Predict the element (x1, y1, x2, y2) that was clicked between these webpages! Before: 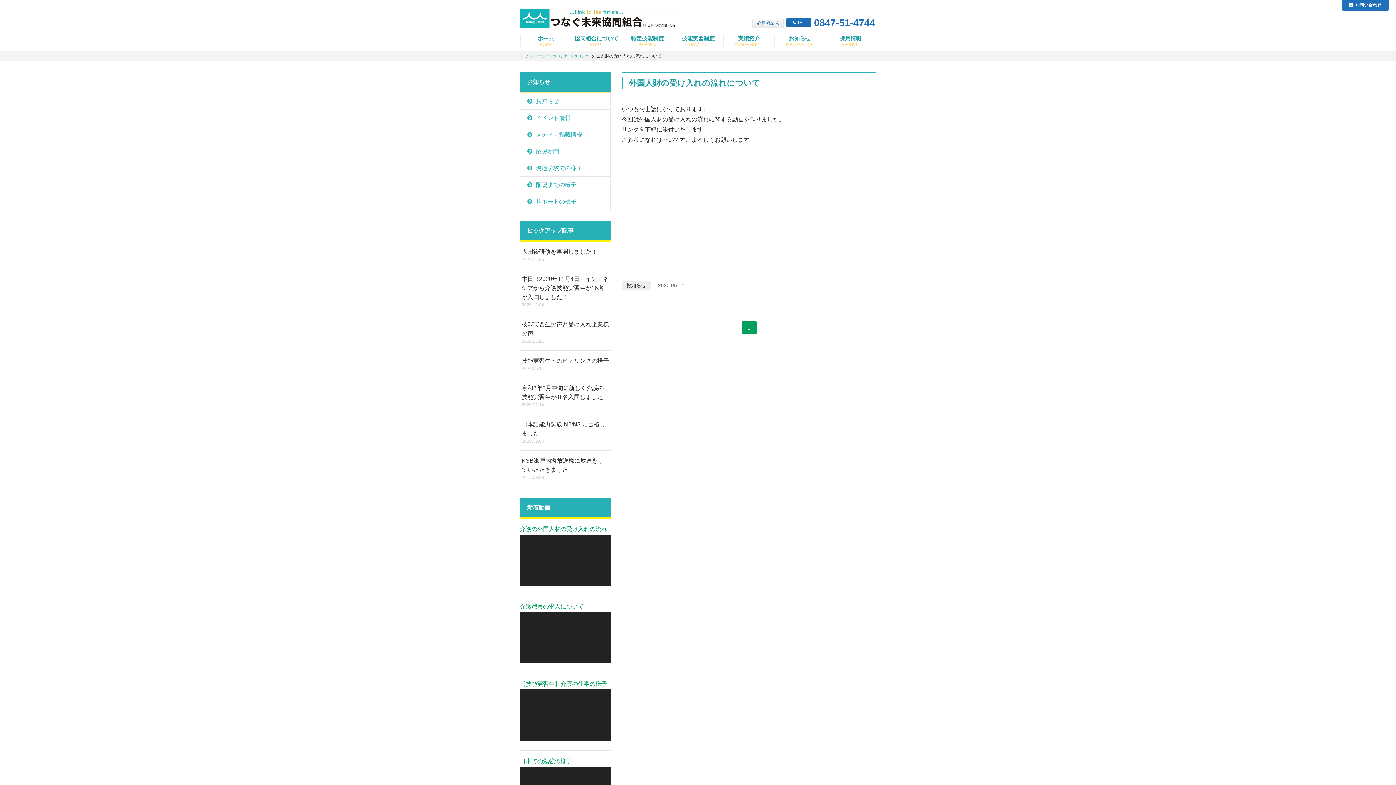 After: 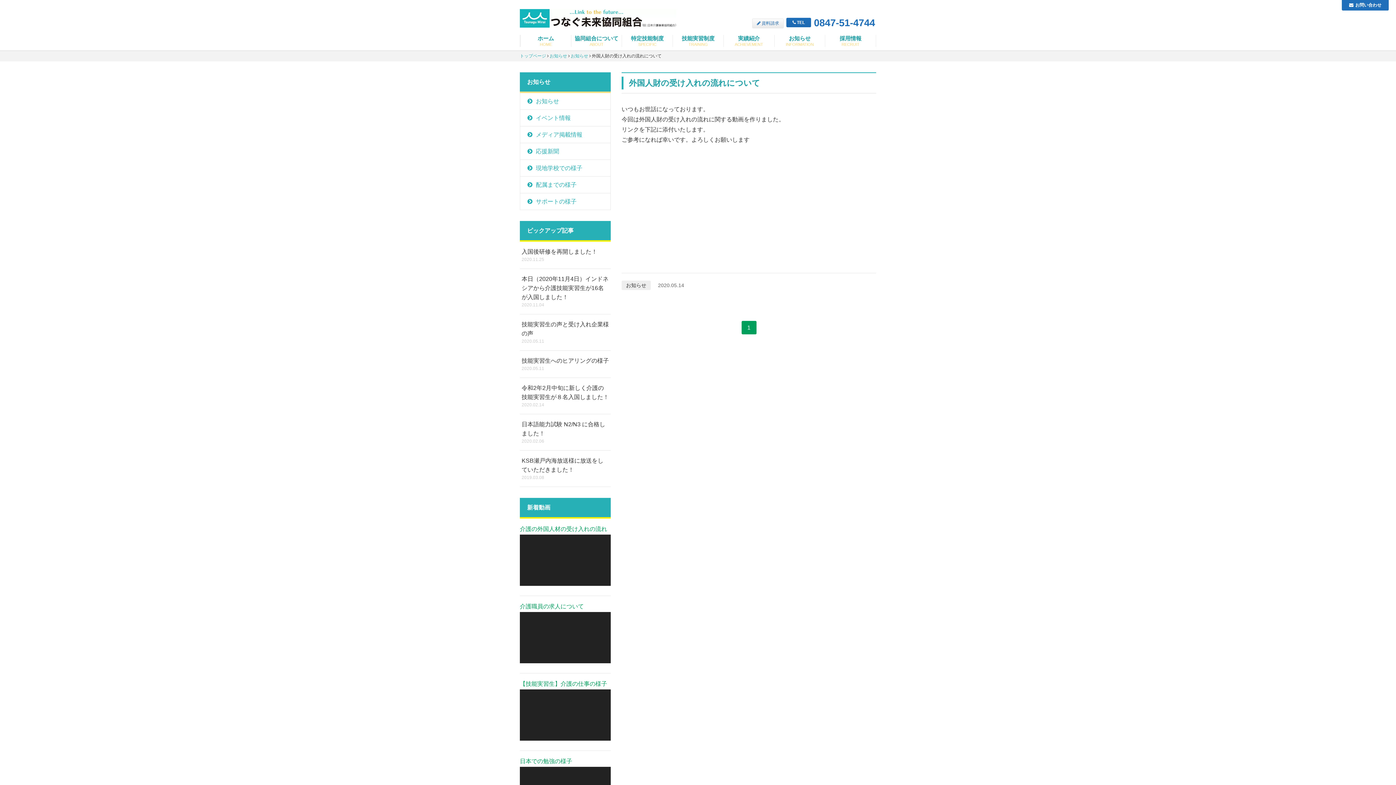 Action: bbox: (1365, 764, 1385, 785) label: PAGE
TOP